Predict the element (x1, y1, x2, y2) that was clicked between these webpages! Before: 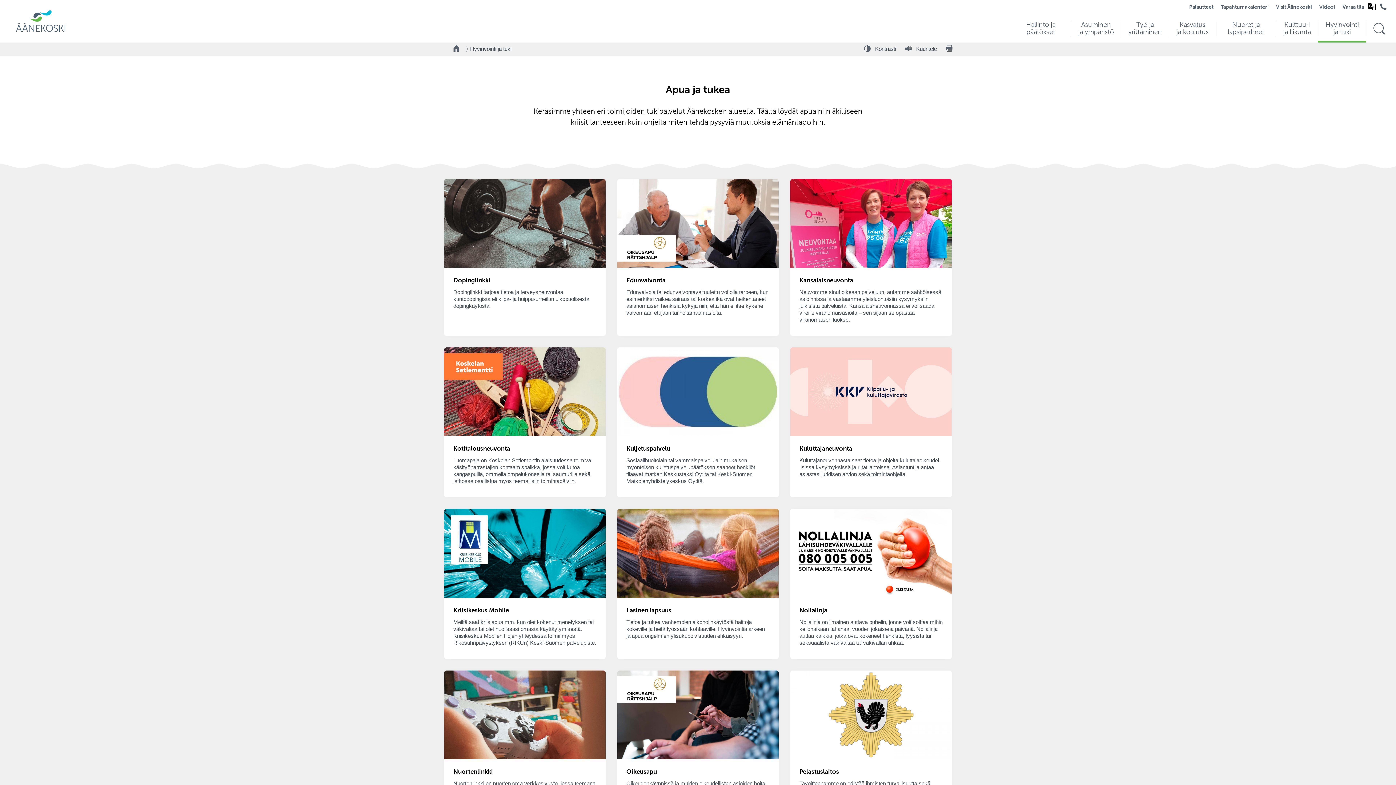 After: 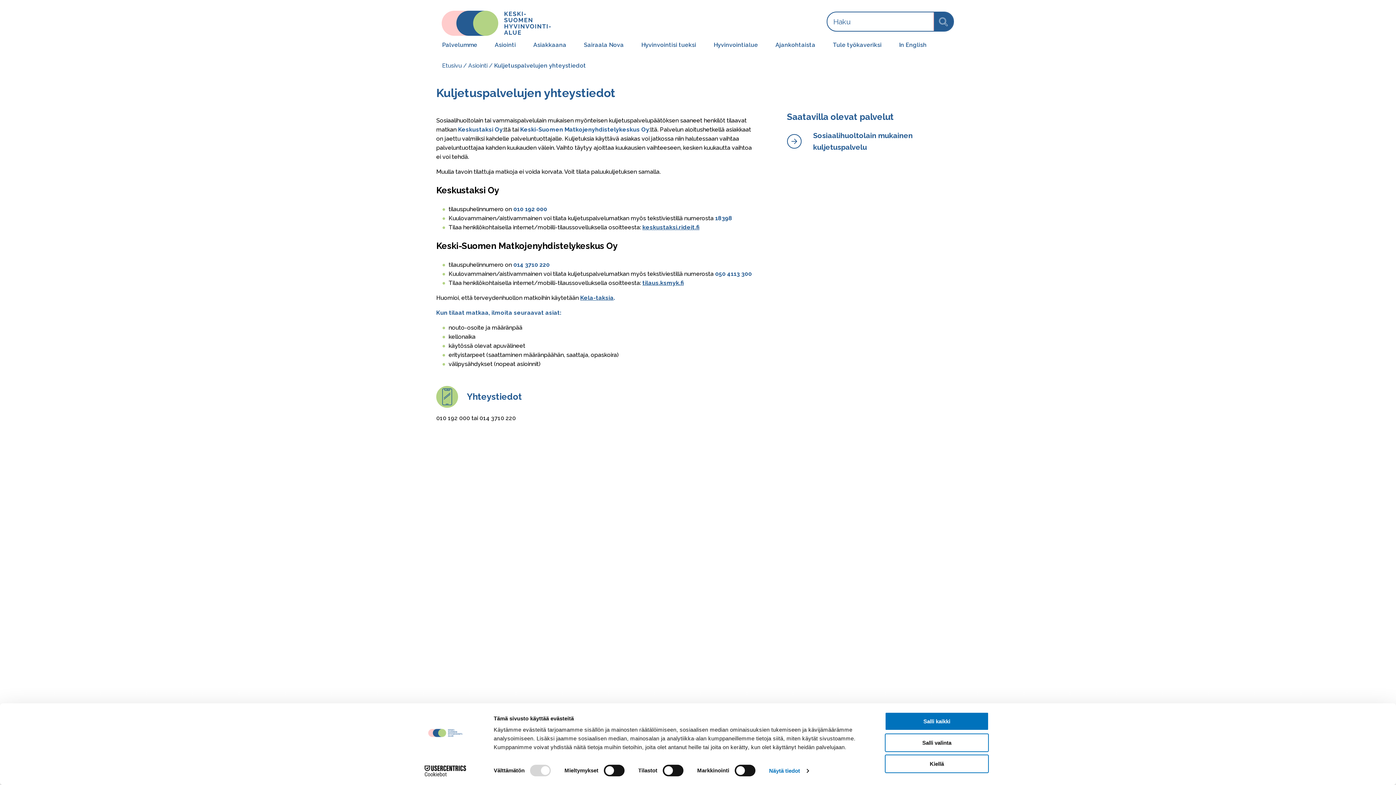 Action: label: Kuljetuspalvelu

Sosiaalihuoltolain tai vammaispalvelulain mukaisen myönteisen kuljetuspalvelupäätöksen saaneet henkilöt tilaavat matkan Keskustaksi Oy:ltä tai Keski-Suomen Matkojenyhdistelykeskus Oy:ltä. bbox: (617, 347, 778, 497)